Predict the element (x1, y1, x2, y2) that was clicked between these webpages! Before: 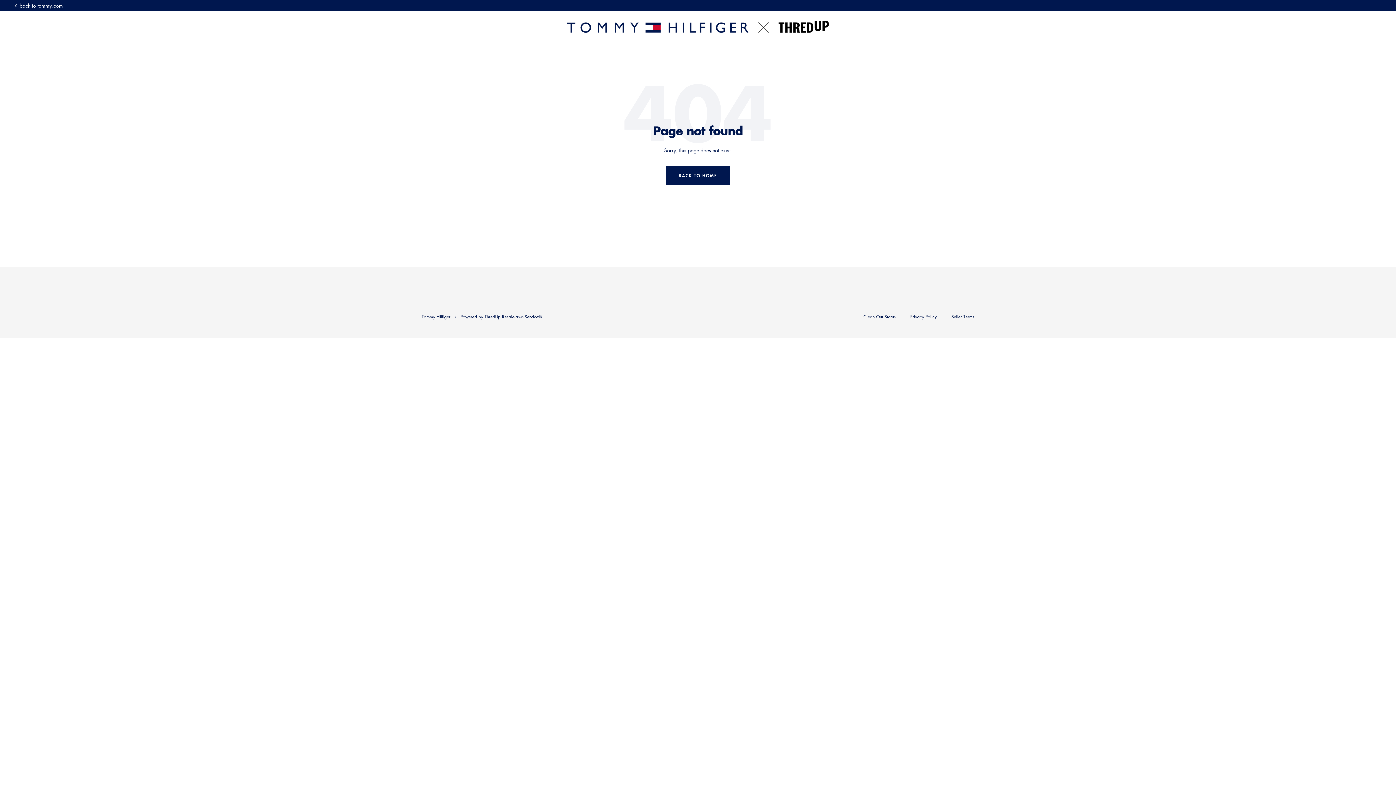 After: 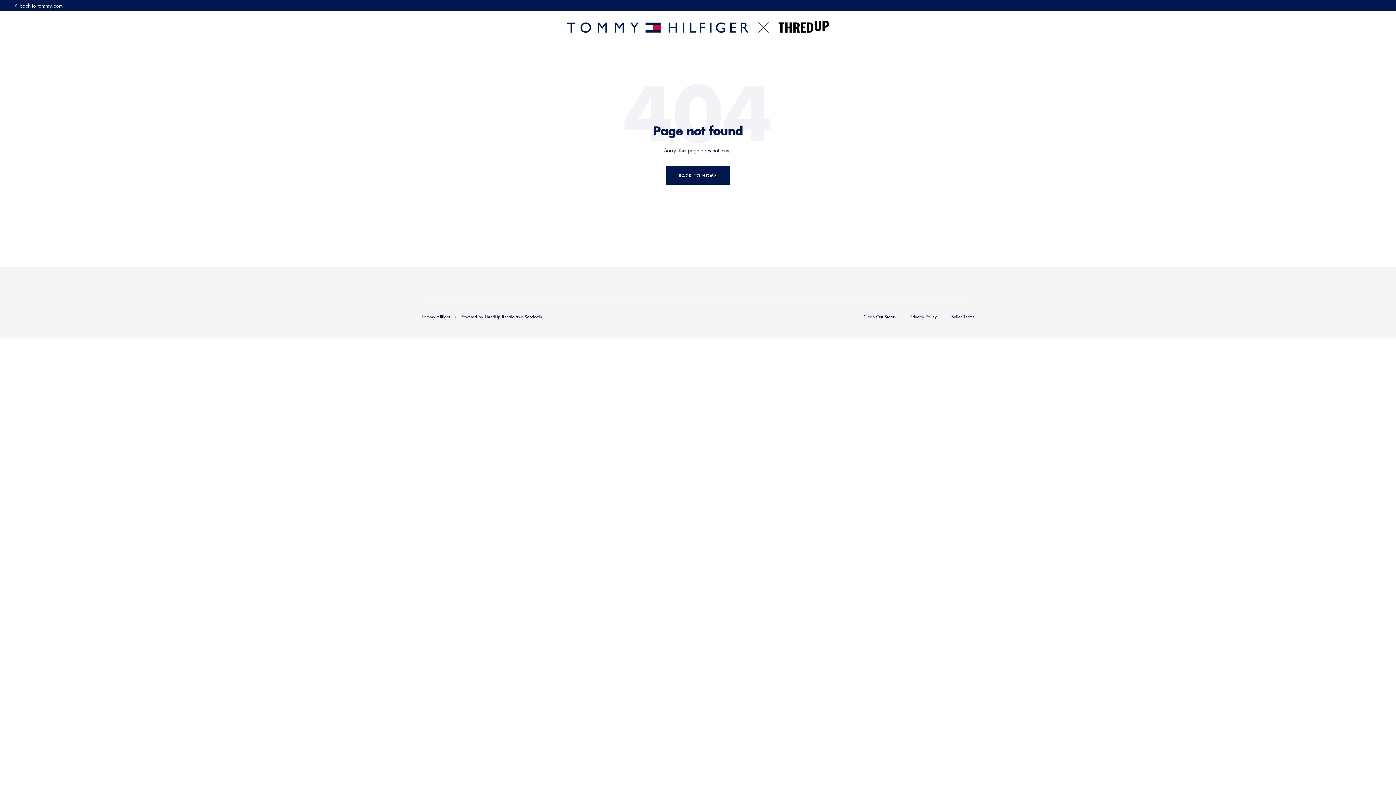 Action: bbox: (460, 313, 542, 320) label: Powered by ThredUp Resale-as-a-Service®